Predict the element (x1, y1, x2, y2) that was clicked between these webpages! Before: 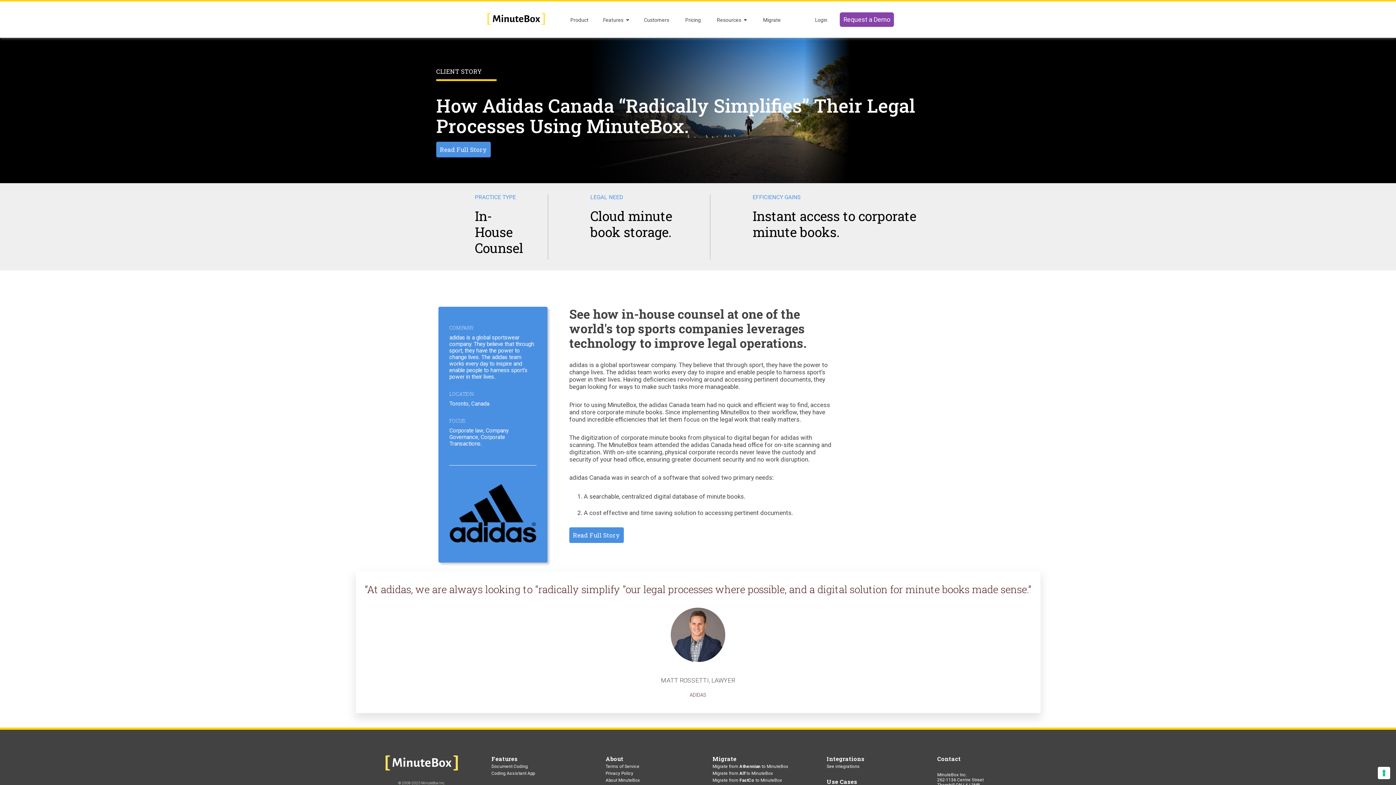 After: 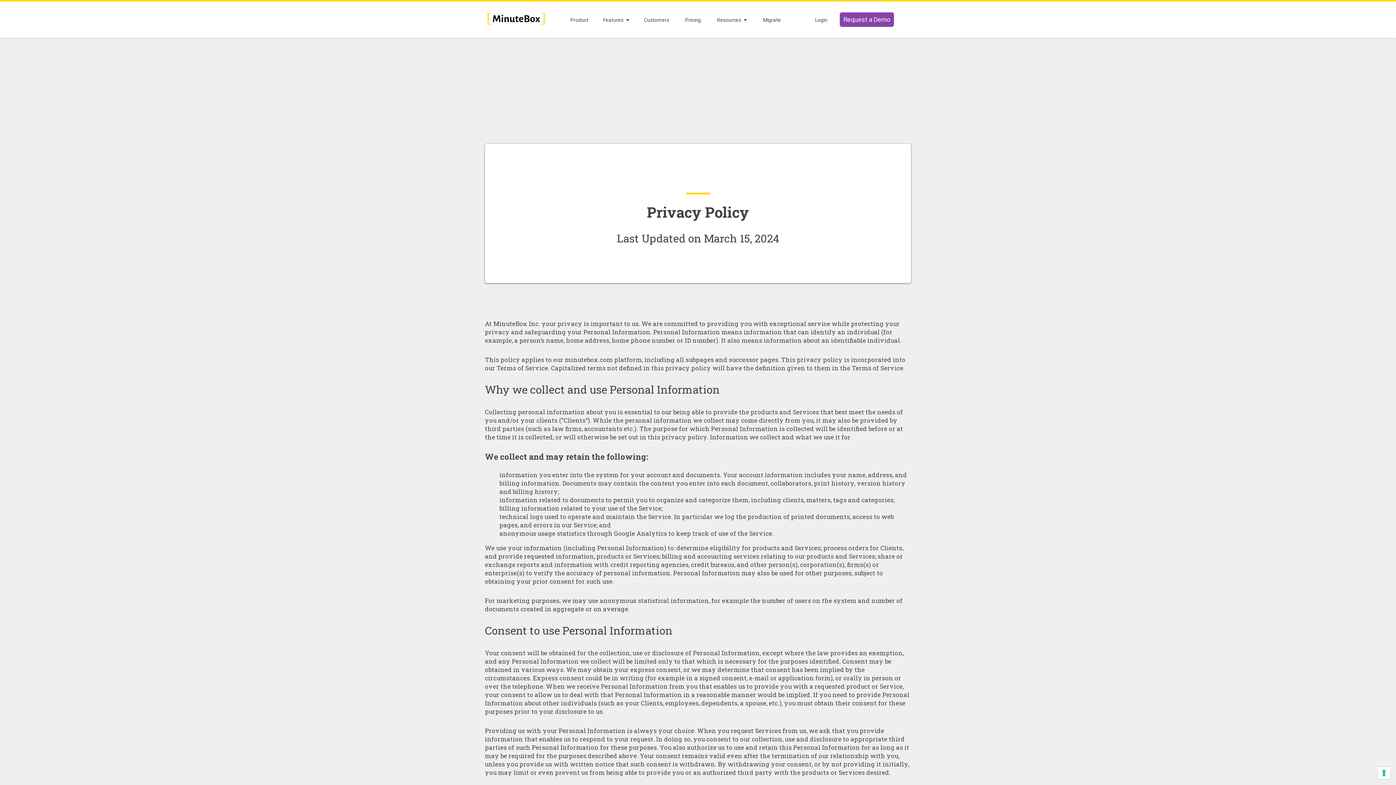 Action: label: Privacy Policy bbox: (605, 771, 678, 778)